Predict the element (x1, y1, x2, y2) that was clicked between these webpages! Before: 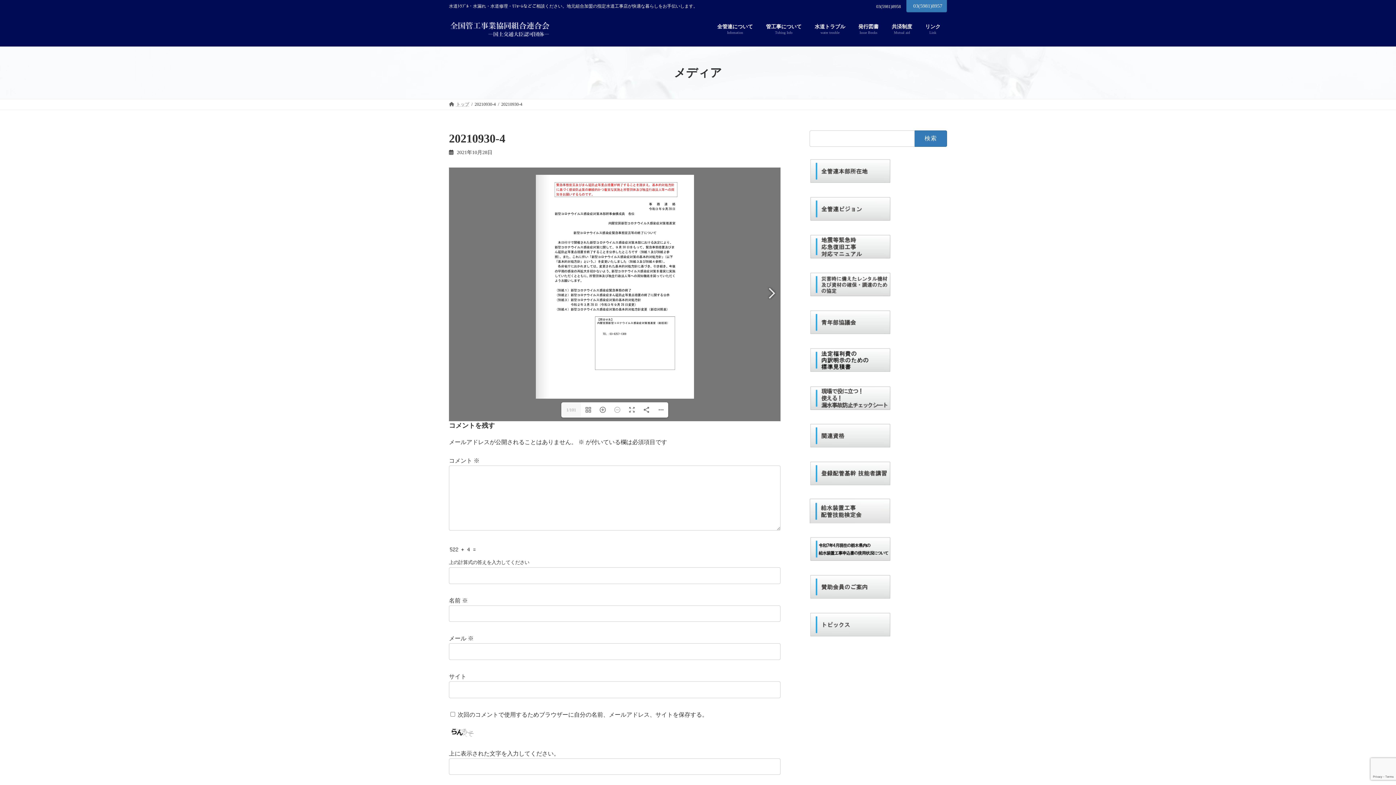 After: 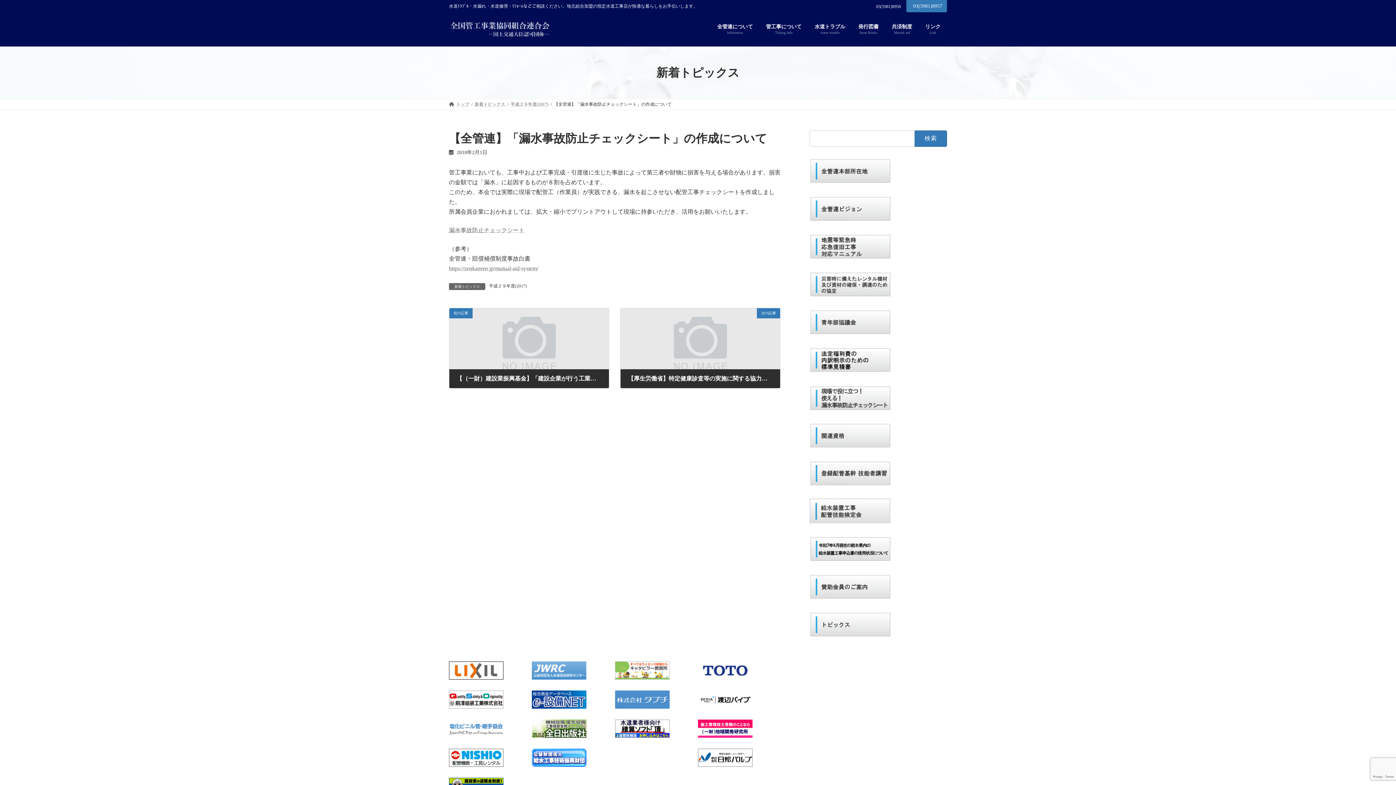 Action: bbox: (809, 405, 890, 411)